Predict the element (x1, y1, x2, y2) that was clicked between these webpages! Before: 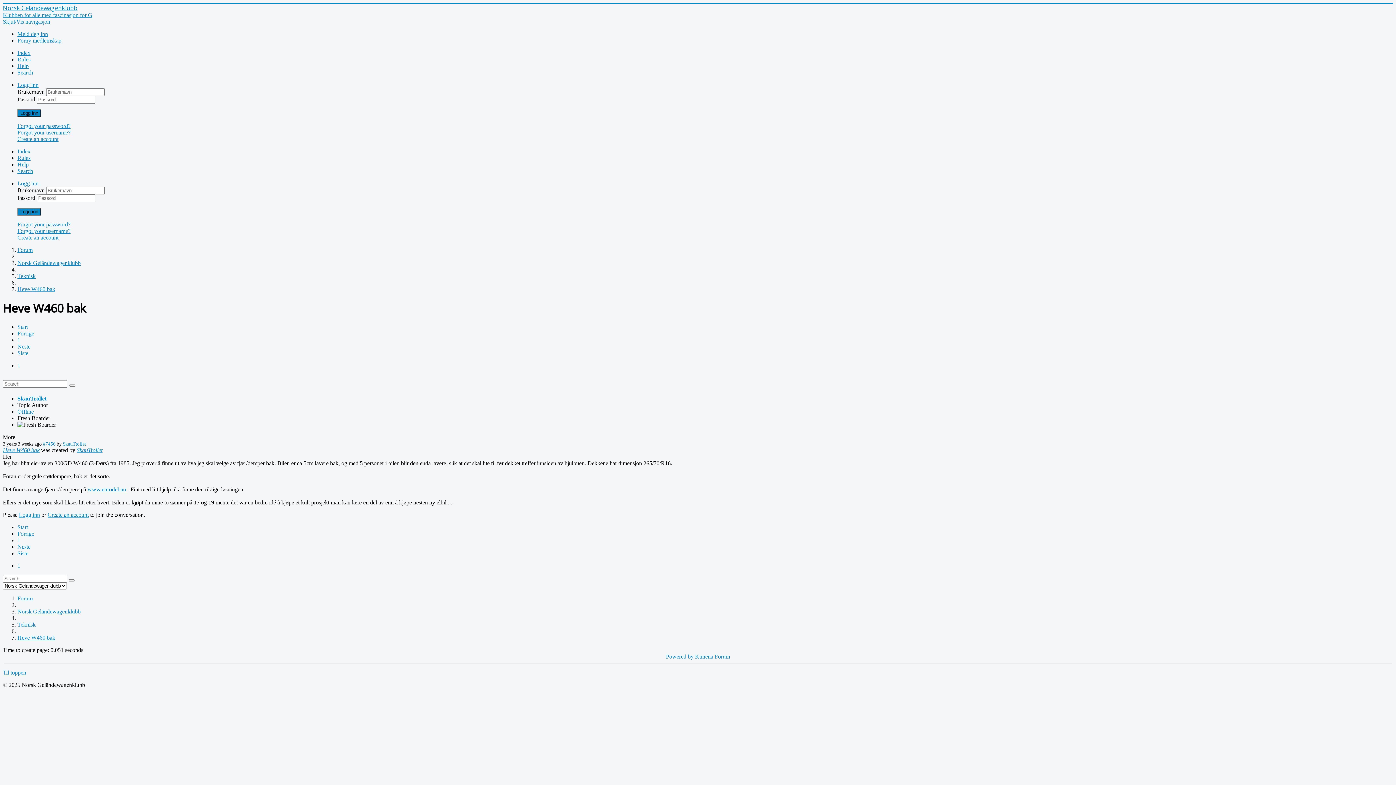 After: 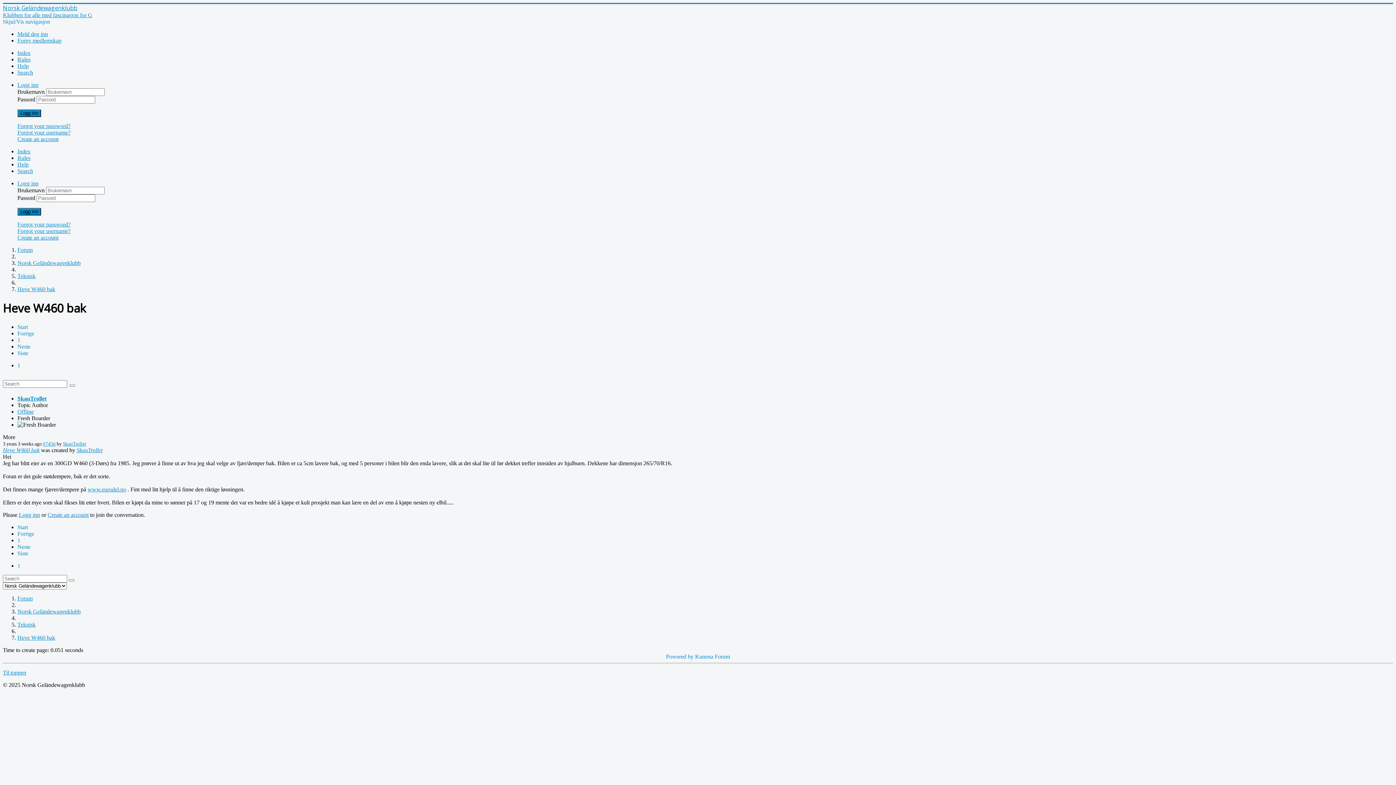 Action: label: Siste bbox: (17, 550, 28, 556)